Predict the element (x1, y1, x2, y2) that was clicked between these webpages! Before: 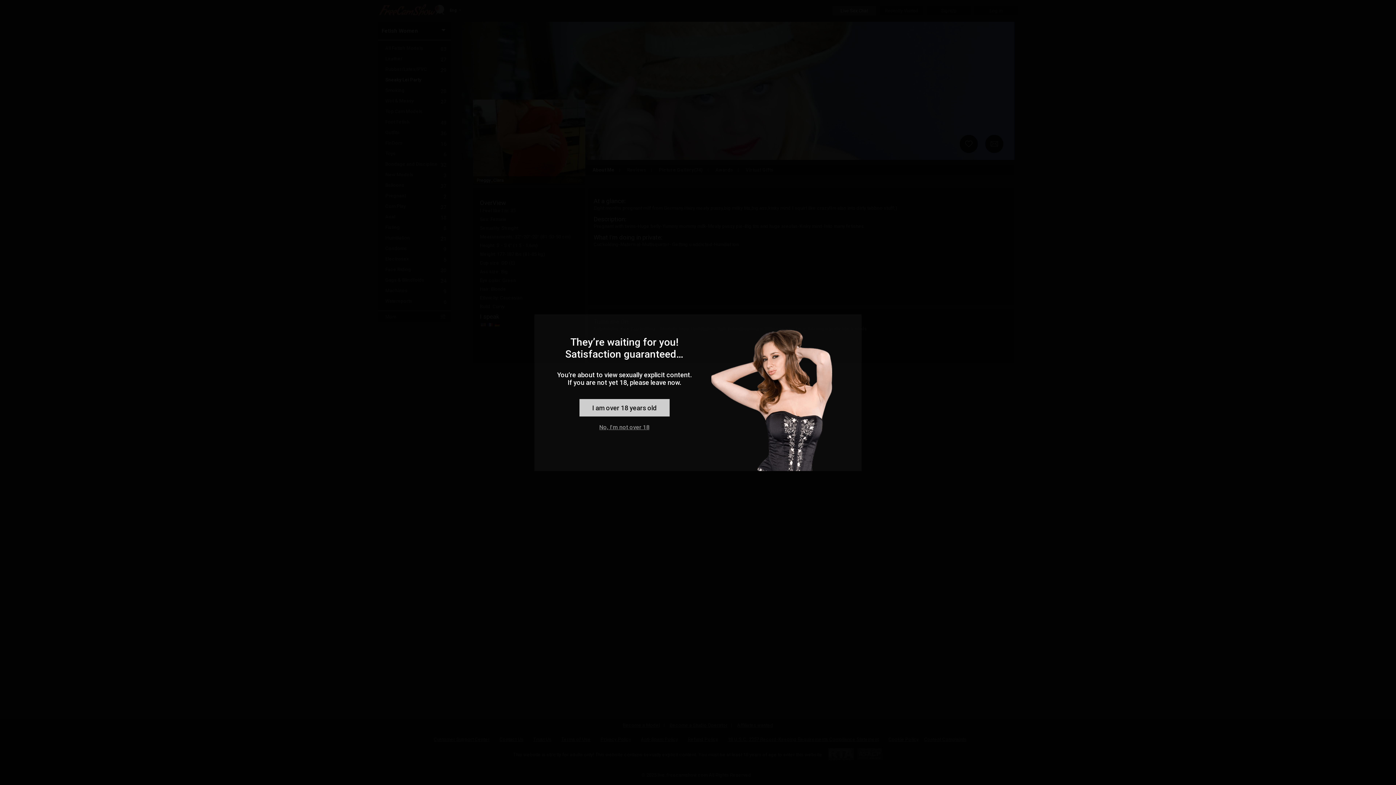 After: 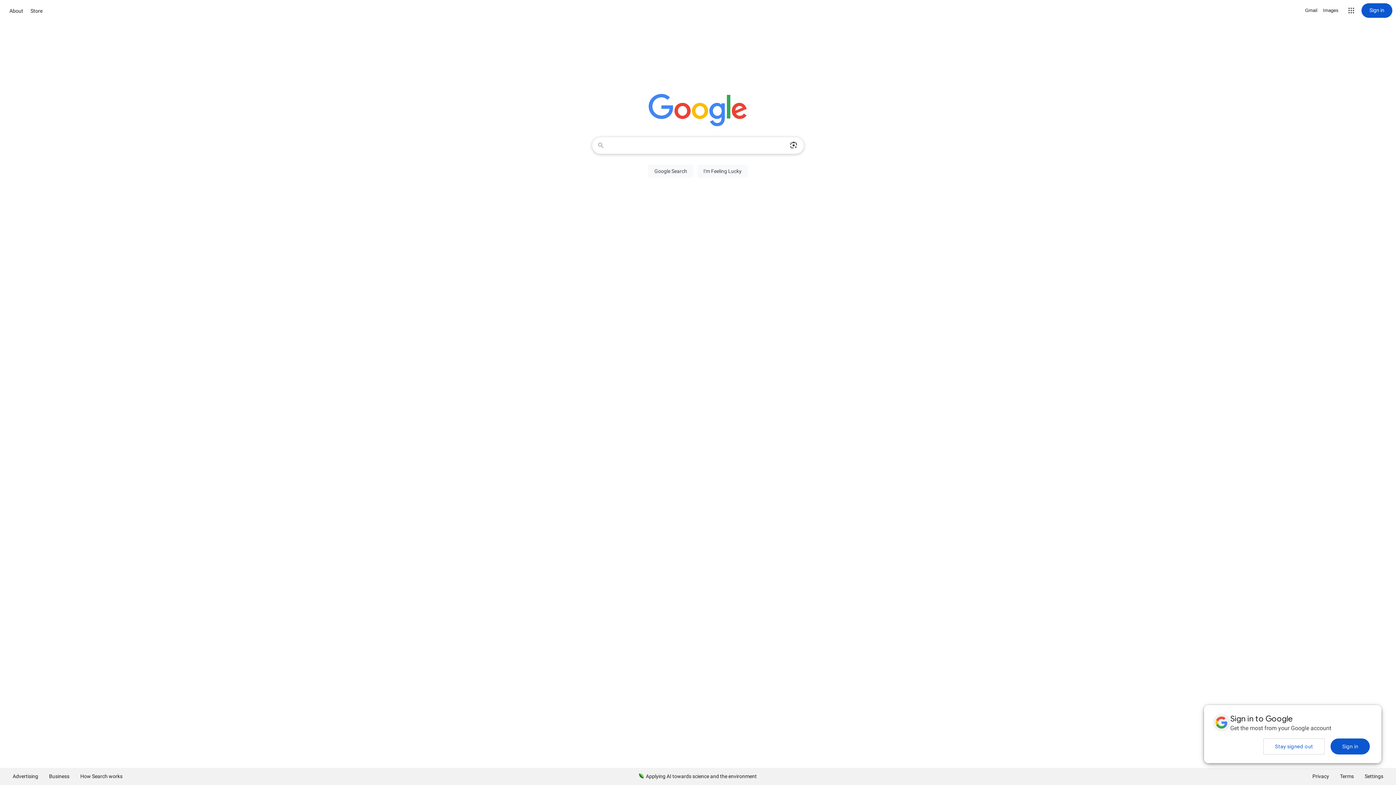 Action: label: No, I'm not over 18 bbox: (600, 423, 648, 429)